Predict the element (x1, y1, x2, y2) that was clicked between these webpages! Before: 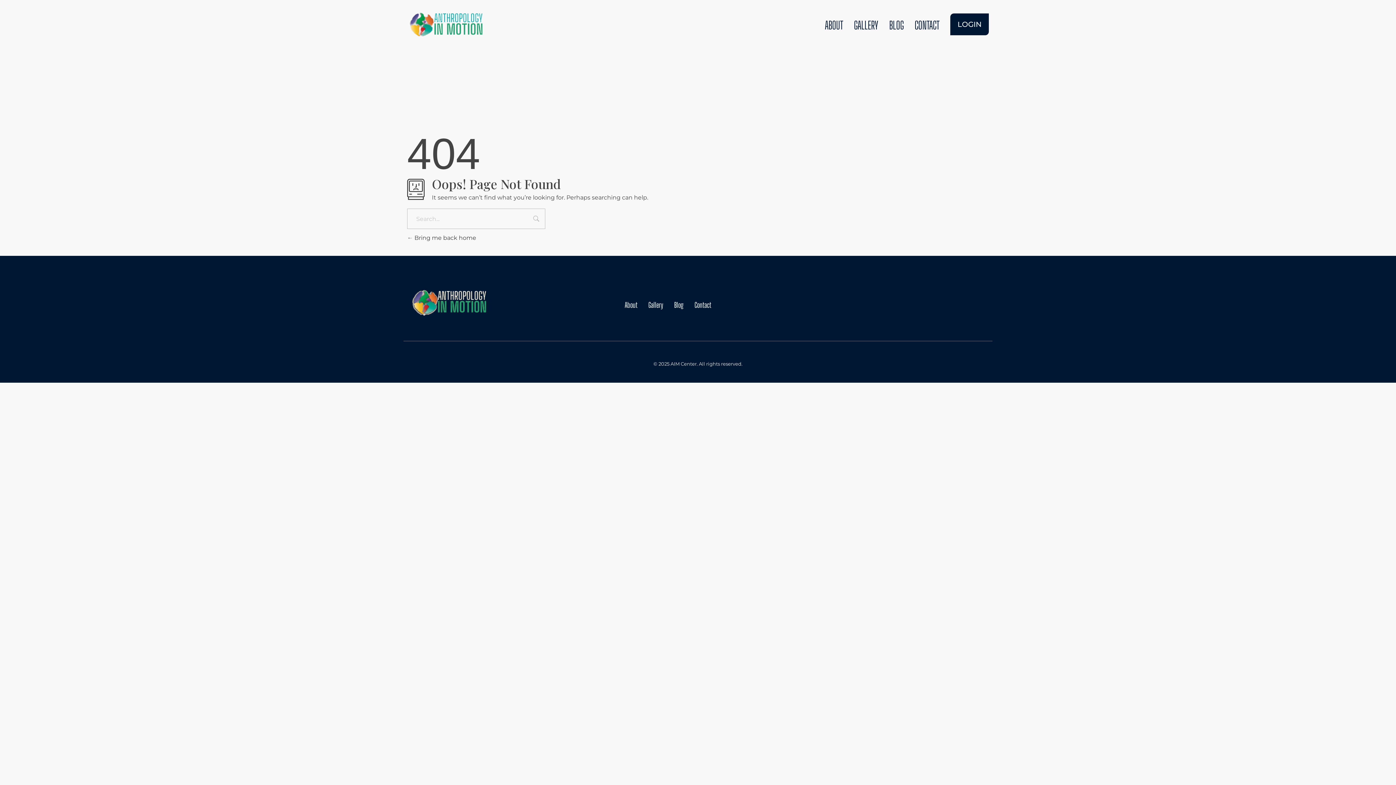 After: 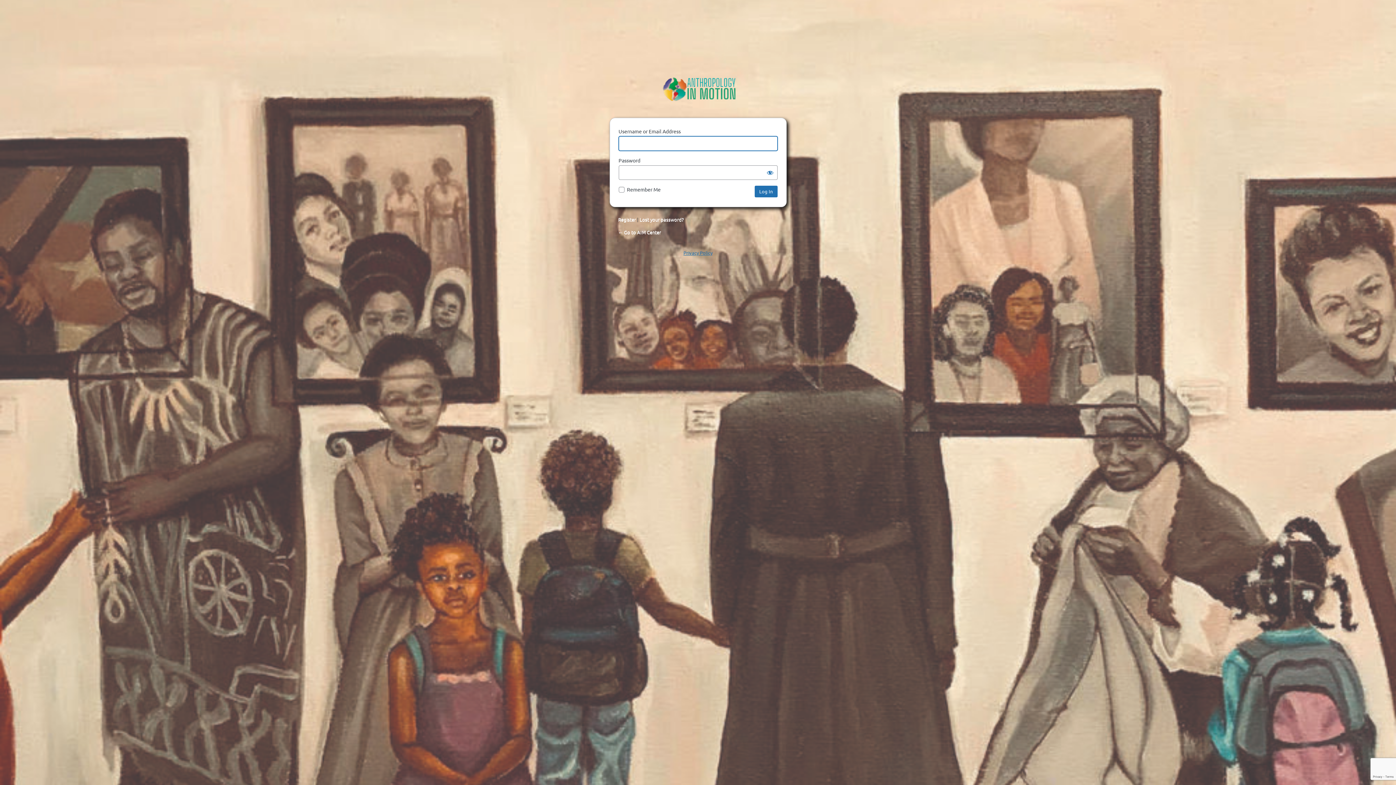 Action: label: LOGIN bbox: (950, 13, 989, 35)